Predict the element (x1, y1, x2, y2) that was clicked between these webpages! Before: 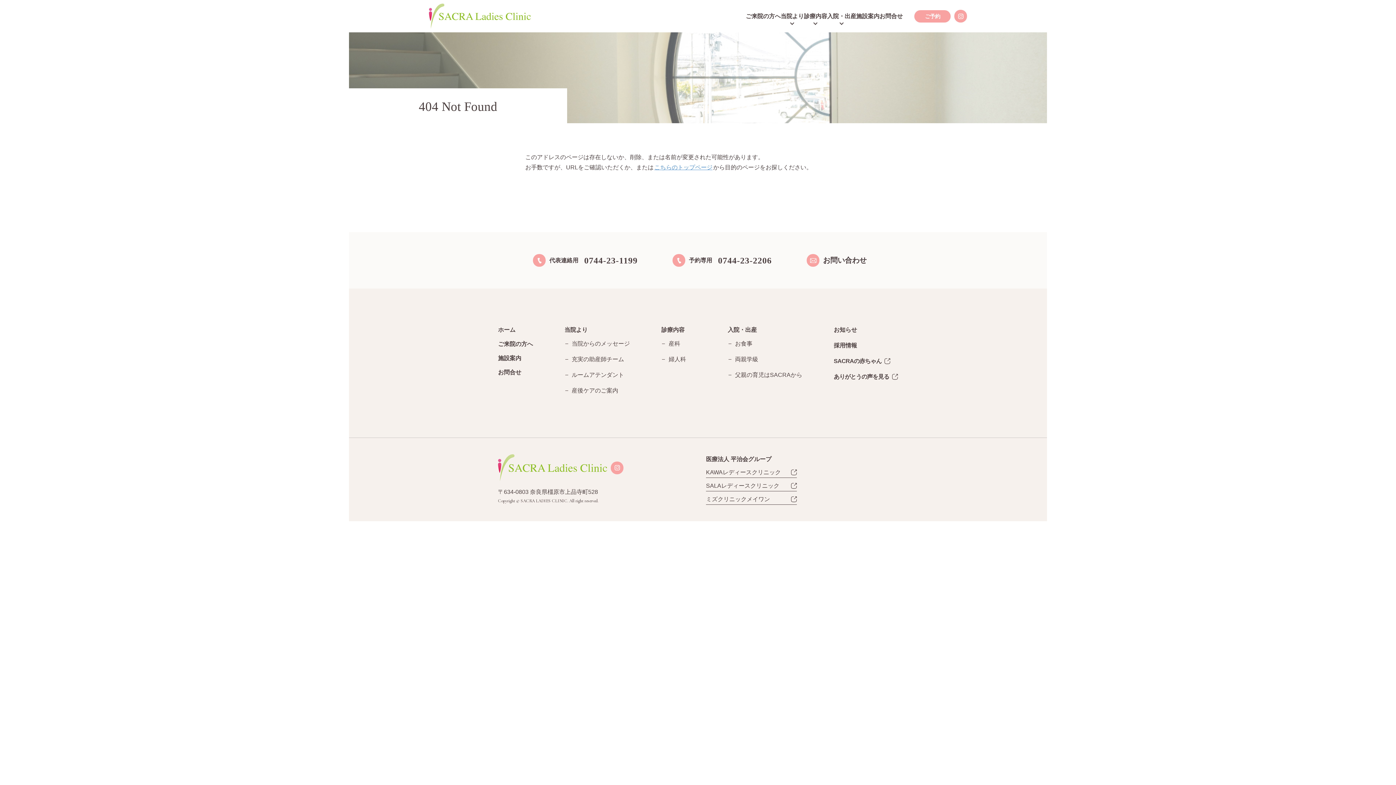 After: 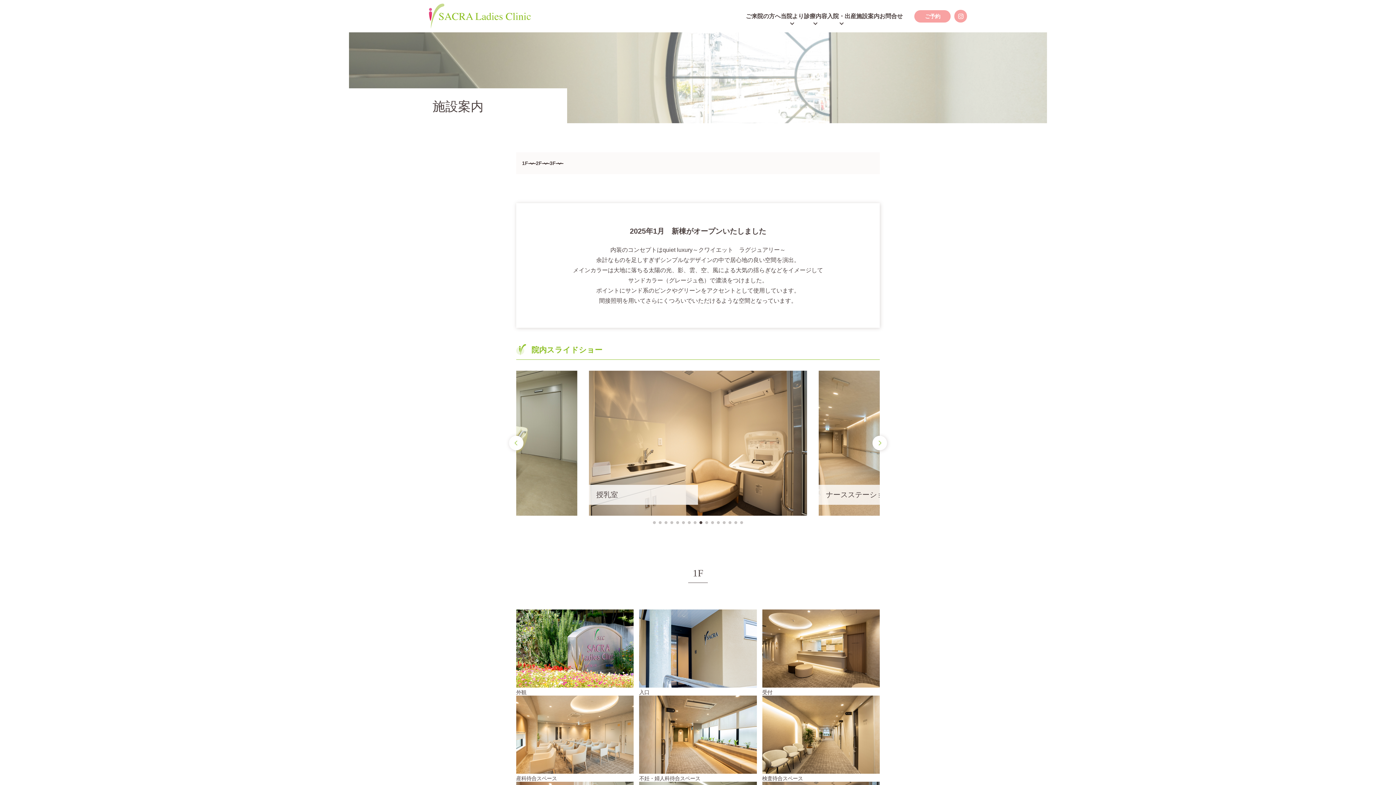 Action: bbox: (856, 11, 879, 21) label: 施設案内